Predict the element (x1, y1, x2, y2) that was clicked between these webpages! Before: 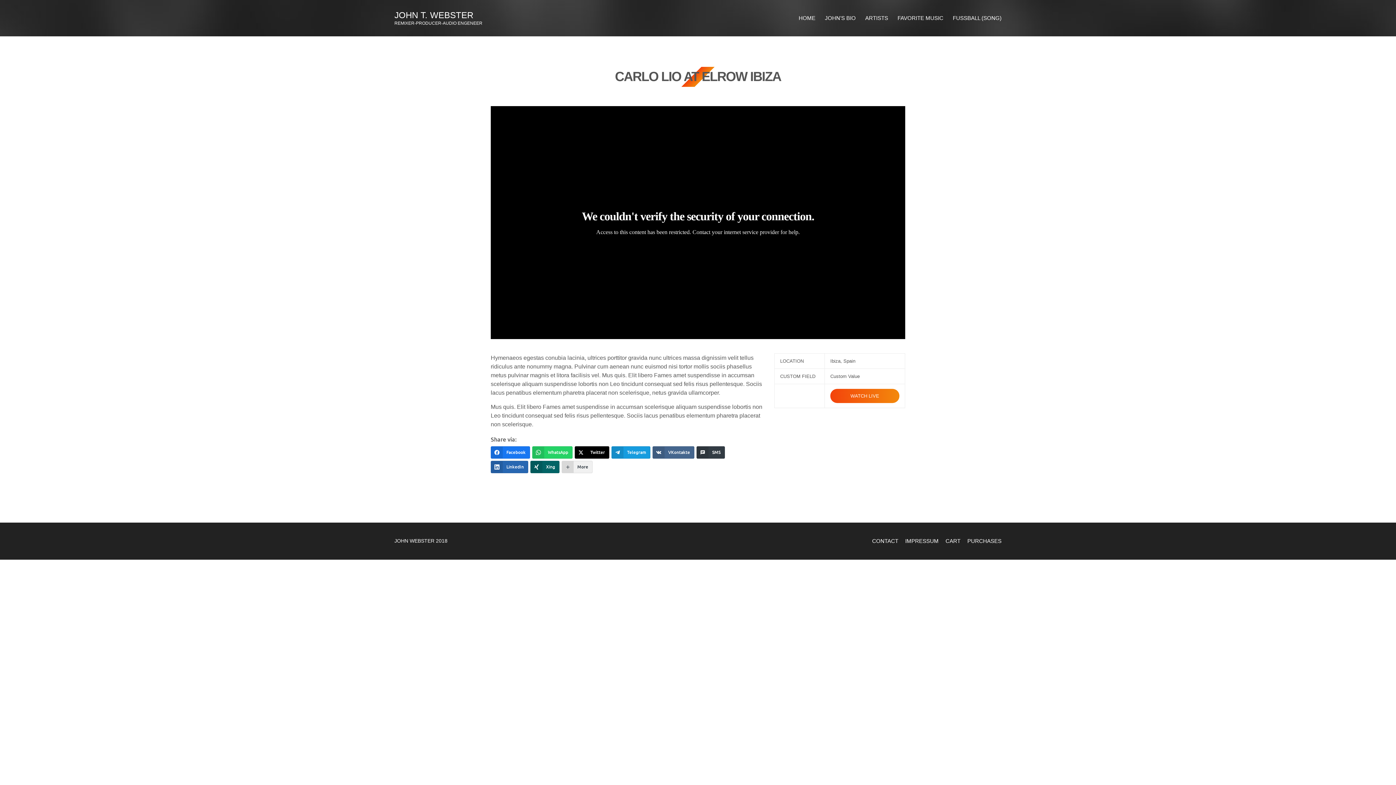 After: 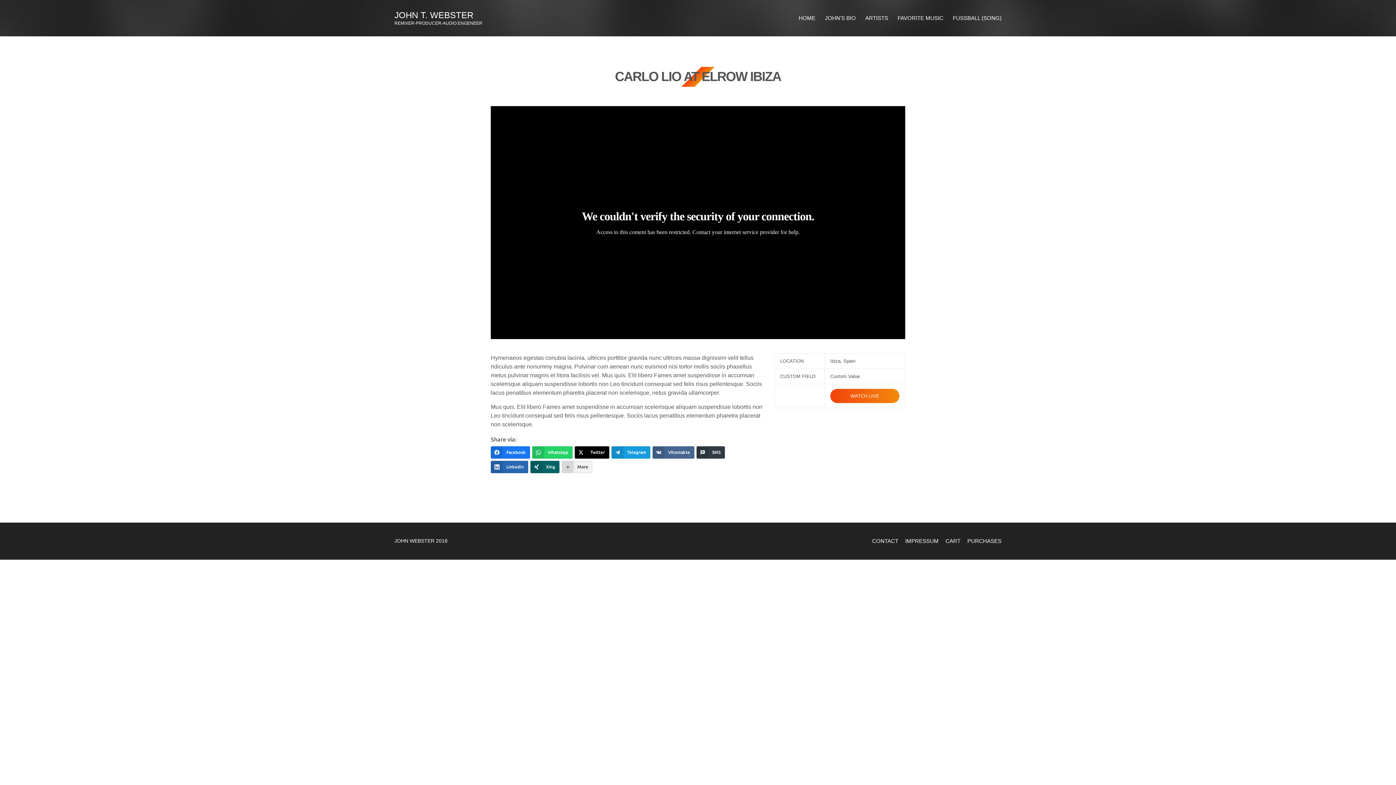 Action: bbox: (830, 389, 899, 403) label: WATCH LIVE